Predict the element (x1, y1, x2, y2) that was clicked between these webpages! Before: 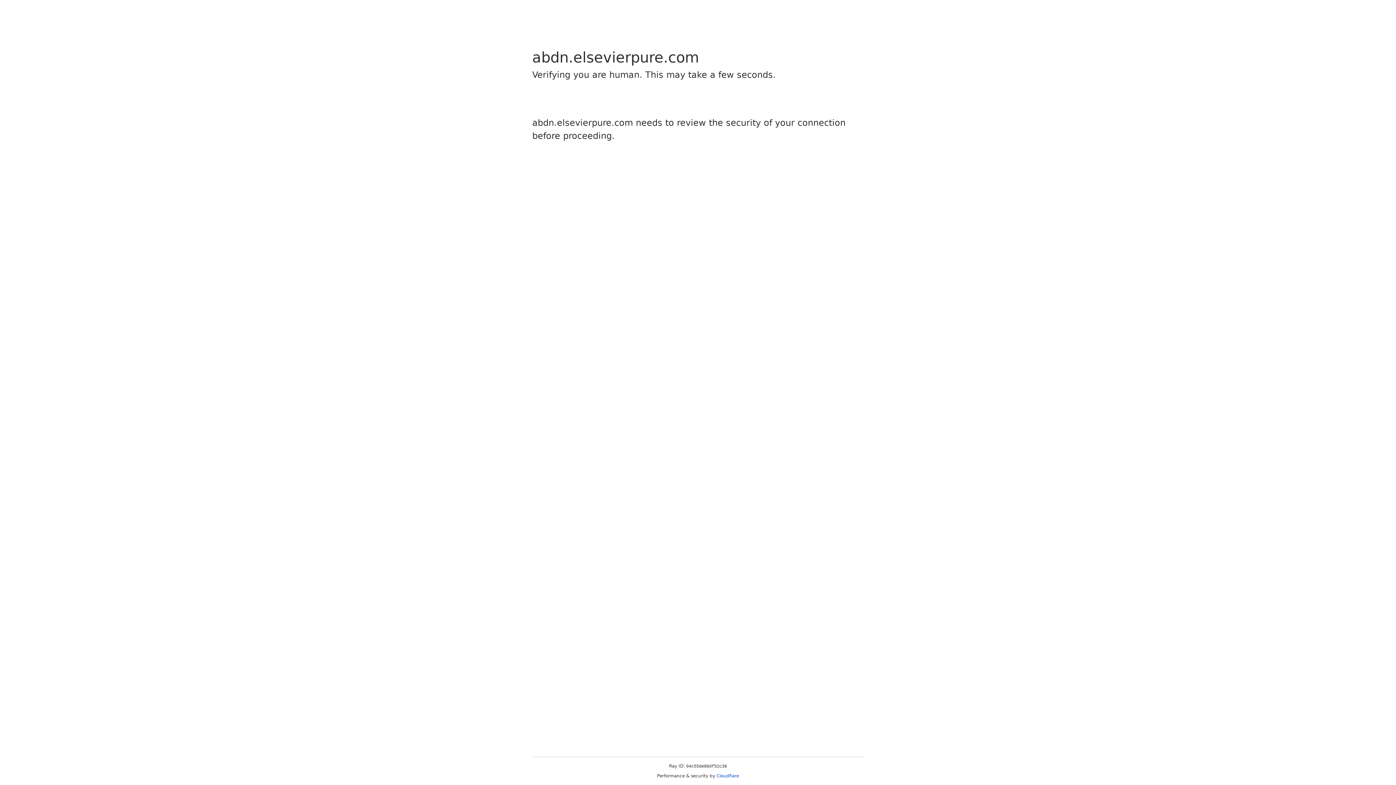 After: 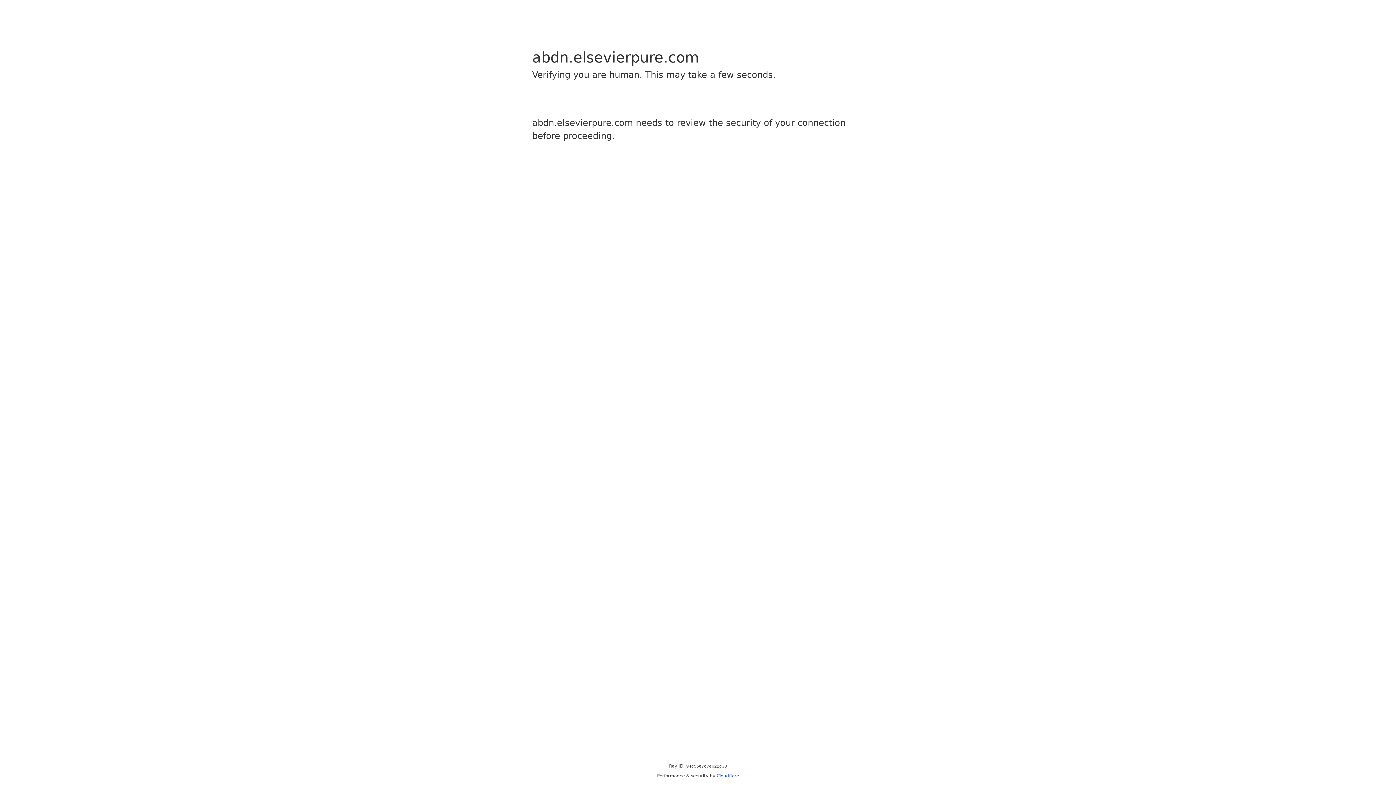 Action: bbox: (716, 773, 739, 778) label: Cloudflare